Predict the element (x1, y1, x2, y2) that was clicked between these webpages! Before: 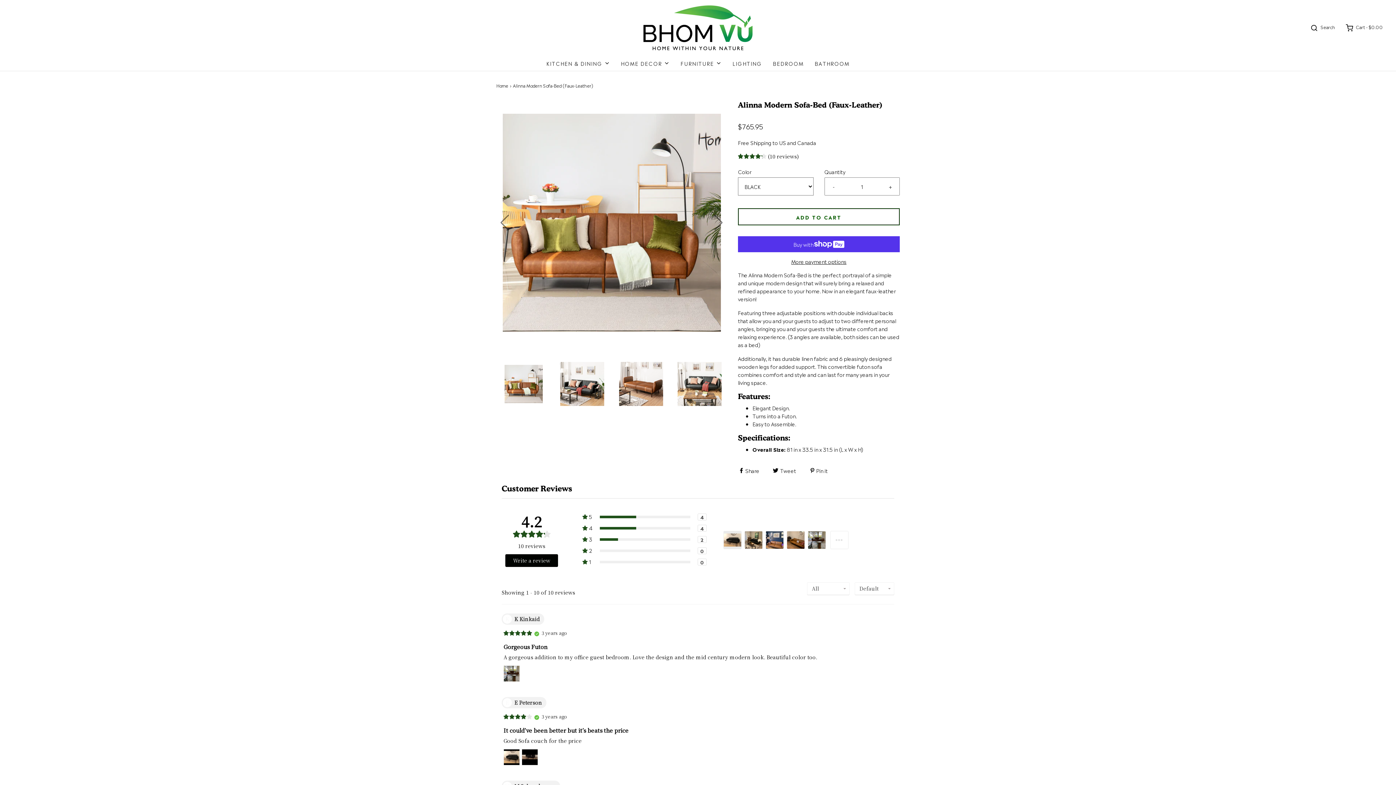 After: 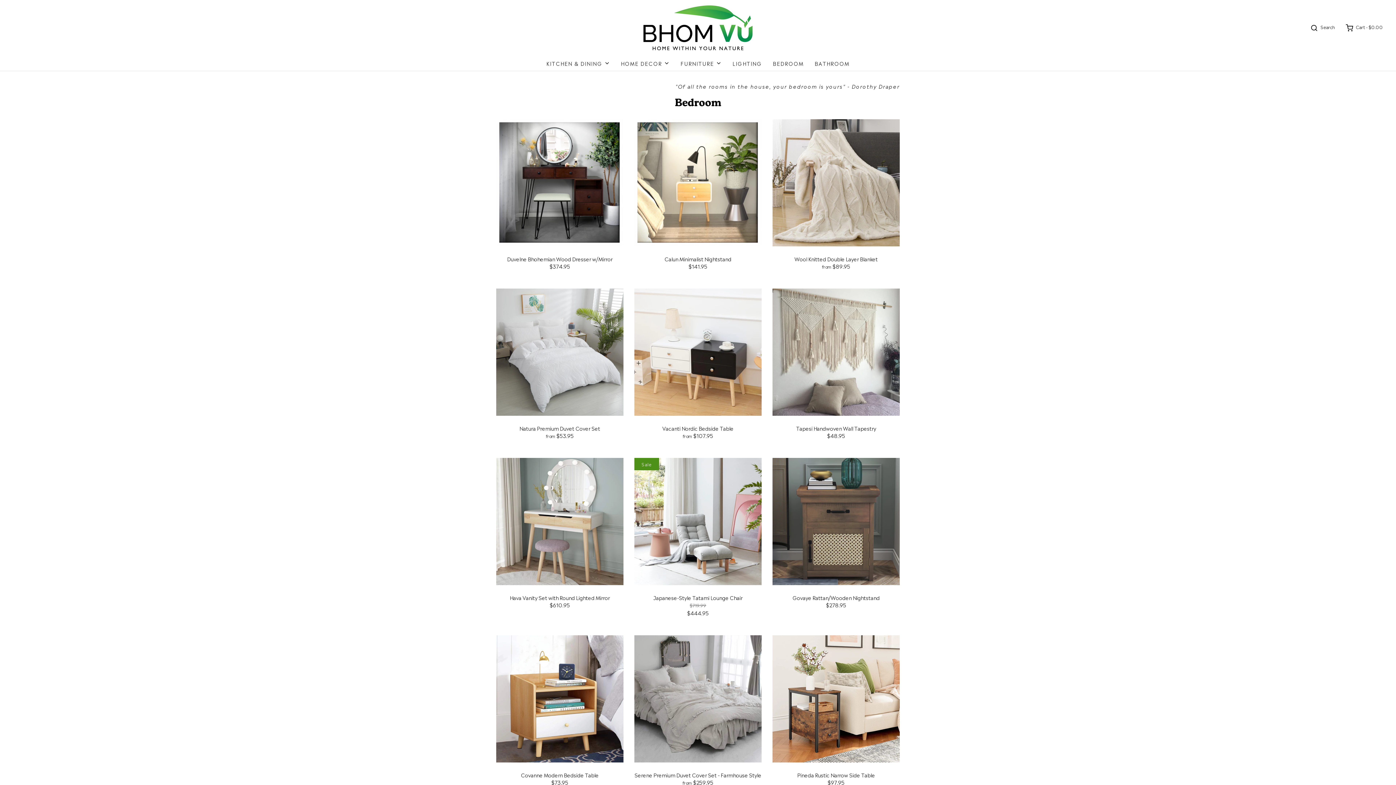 Action: bbox: (773, 55, 804, 70) label: BEDROOM